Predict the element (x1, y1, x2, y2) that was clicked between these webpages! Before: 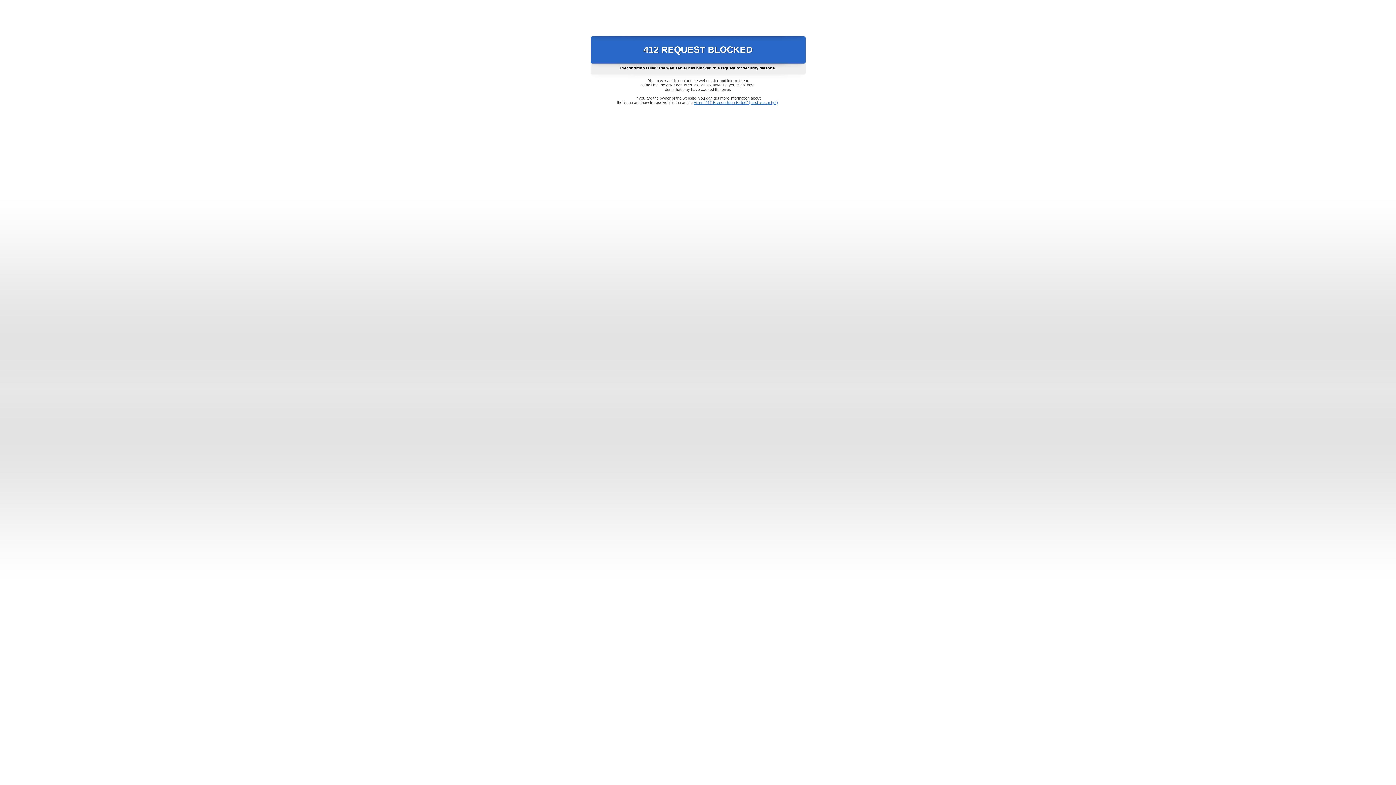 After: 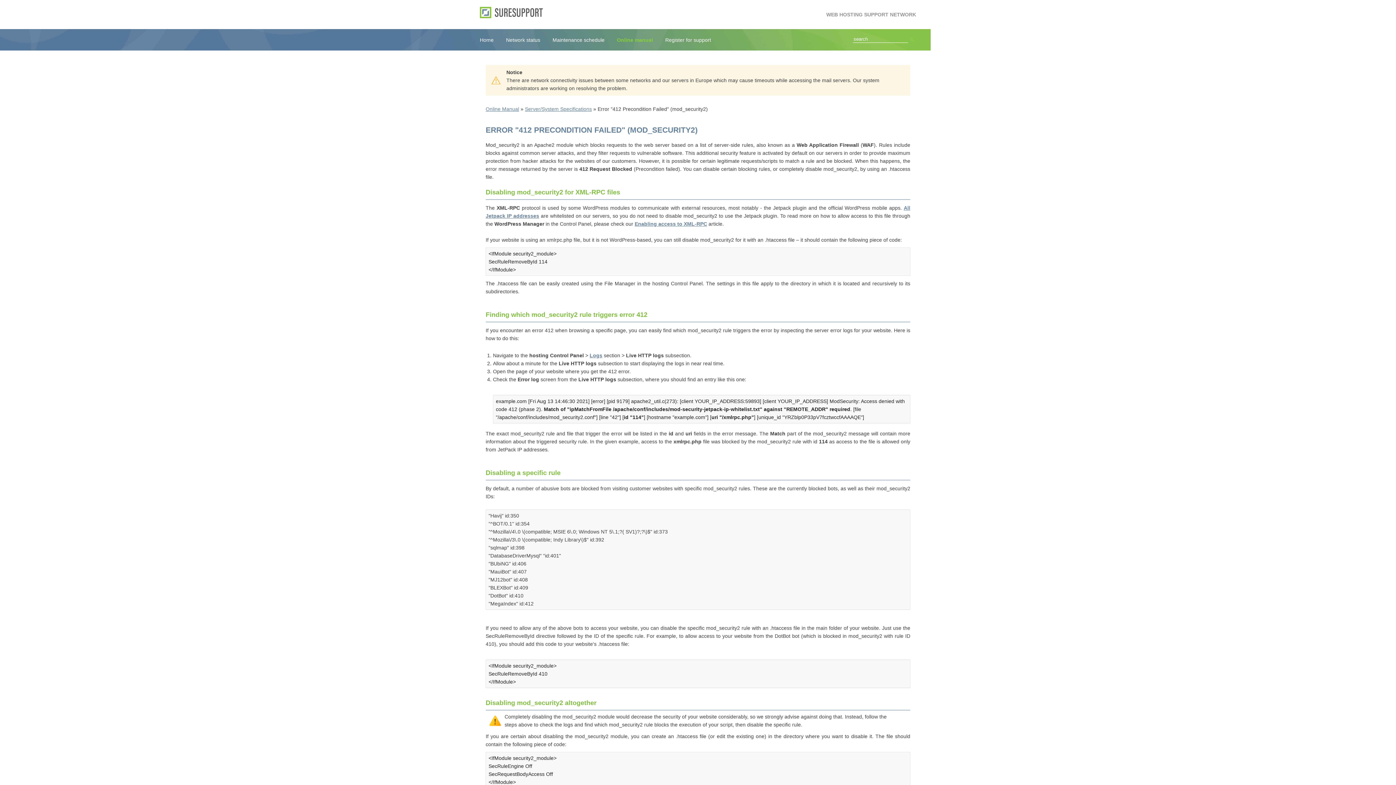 Action: label: Error "412 Precondition Failed" (mod_security2) bbox: (693, 100, 778, 104)